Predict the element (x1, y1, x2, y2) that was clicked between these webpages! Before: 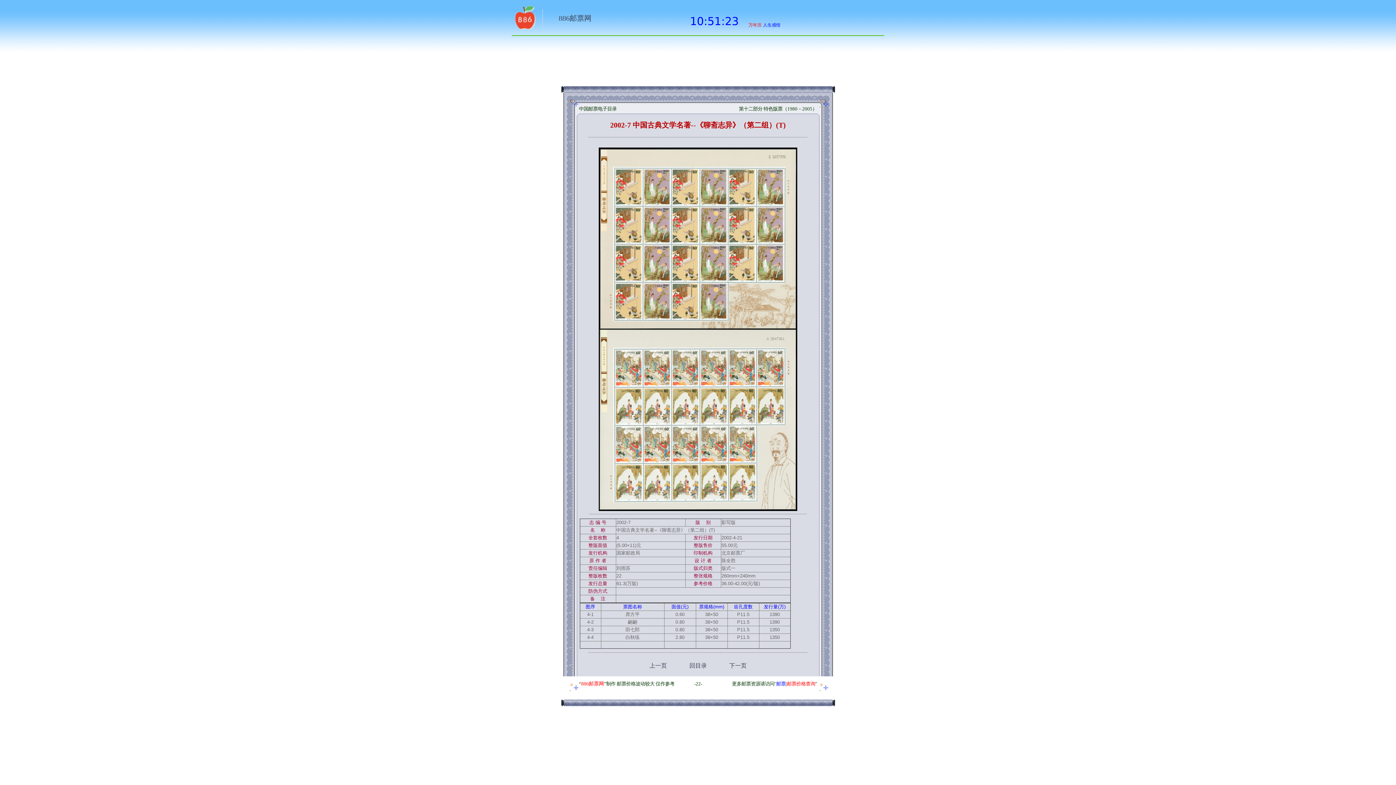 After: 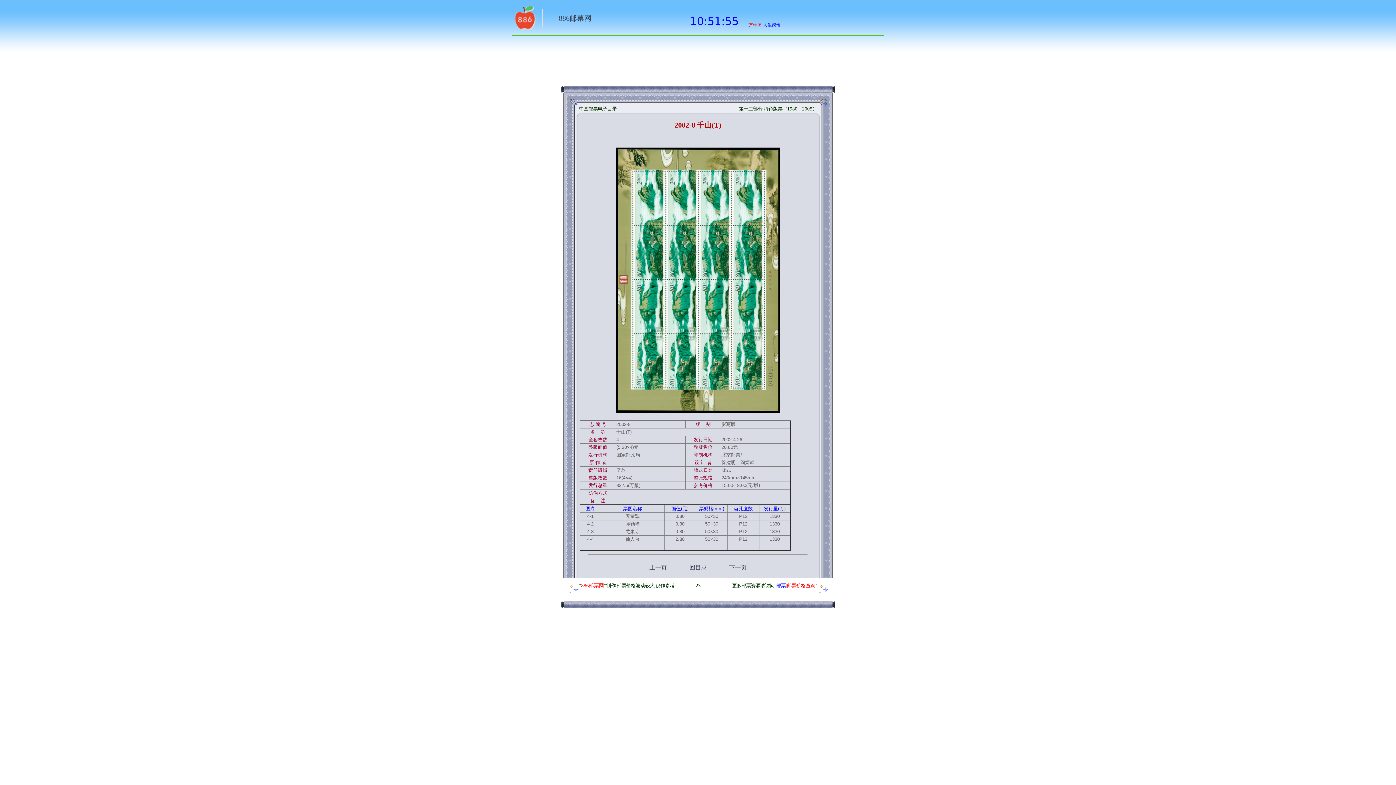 Action: label: 下一页 bbox: (729, 662, 746, 669)